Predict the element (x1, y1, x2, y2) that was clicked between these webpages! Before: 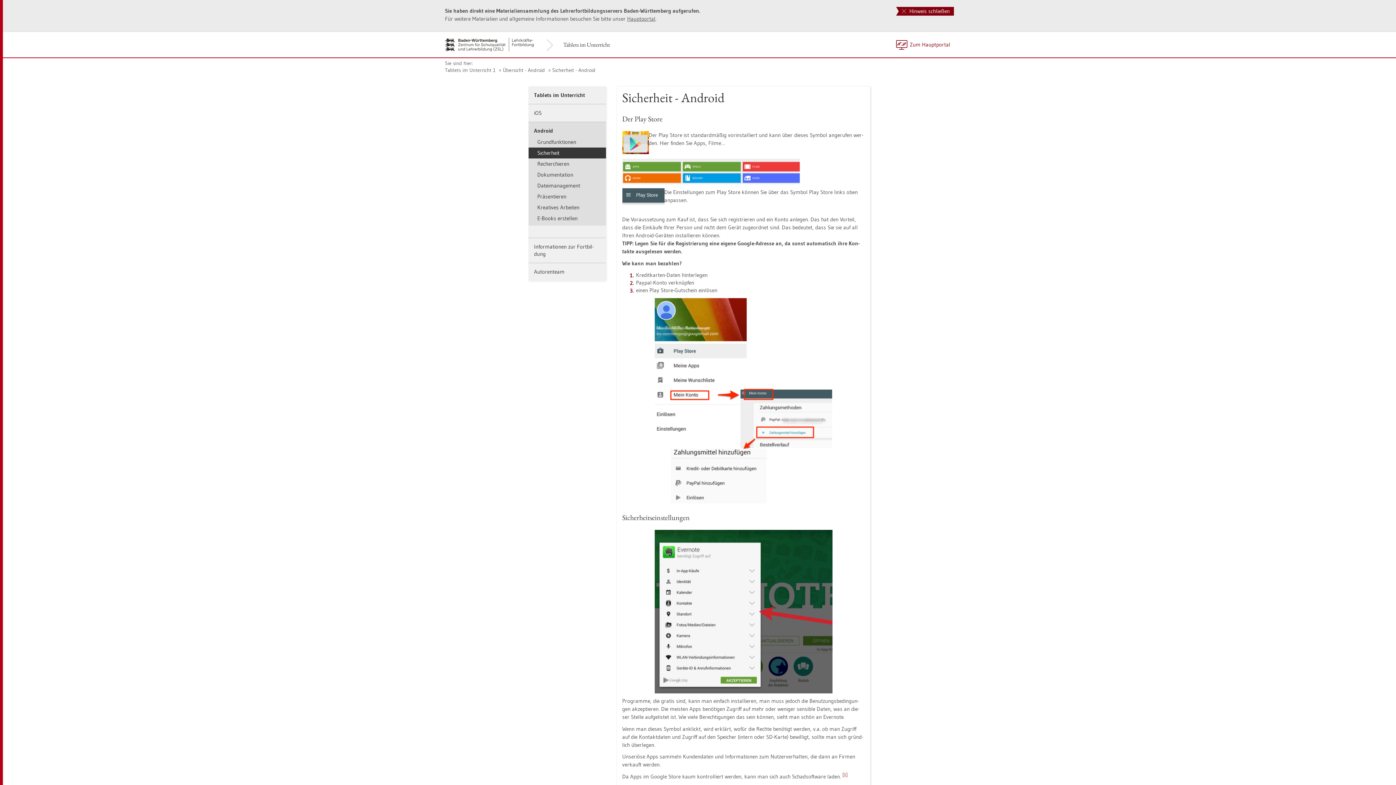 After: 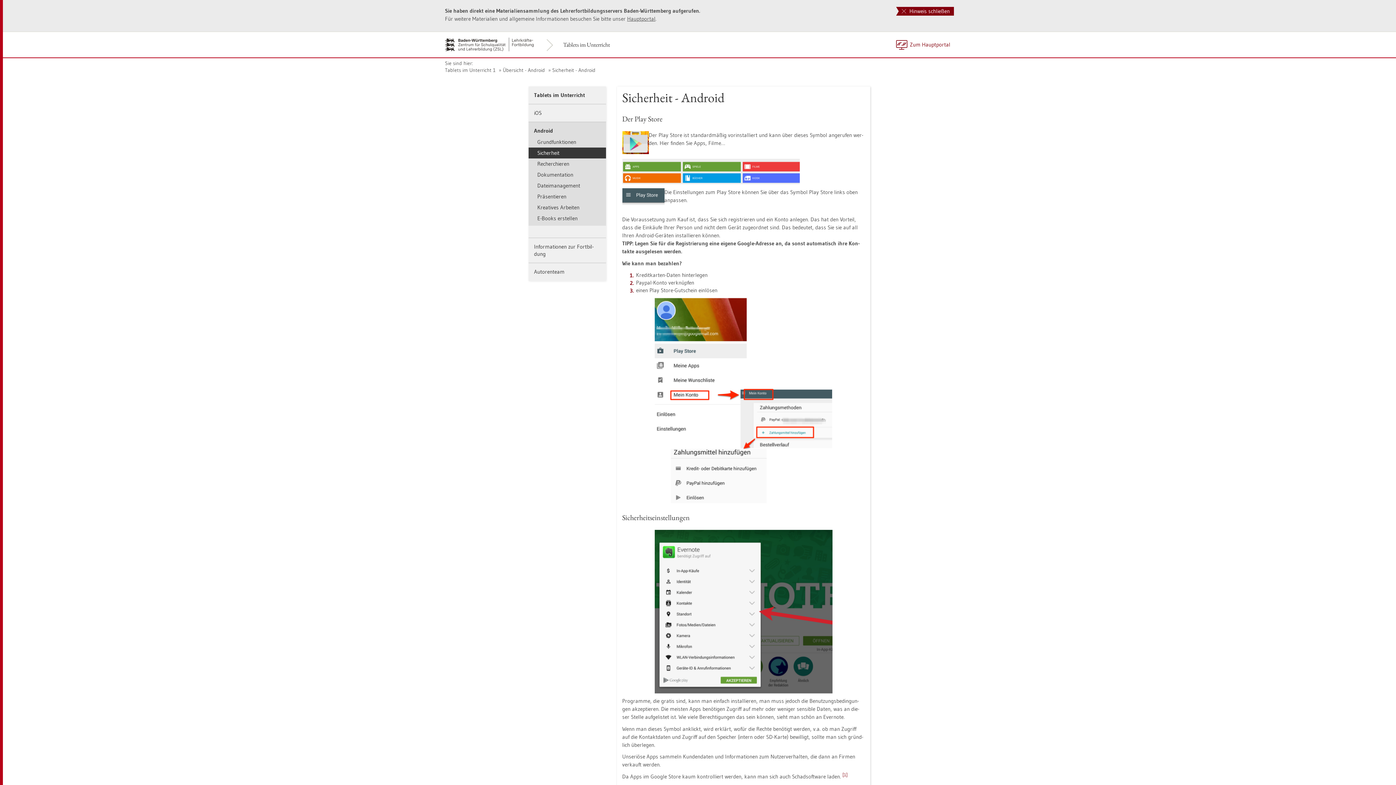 Action: label: Si­cher­heit bbox: (528, 147, 606, 158)